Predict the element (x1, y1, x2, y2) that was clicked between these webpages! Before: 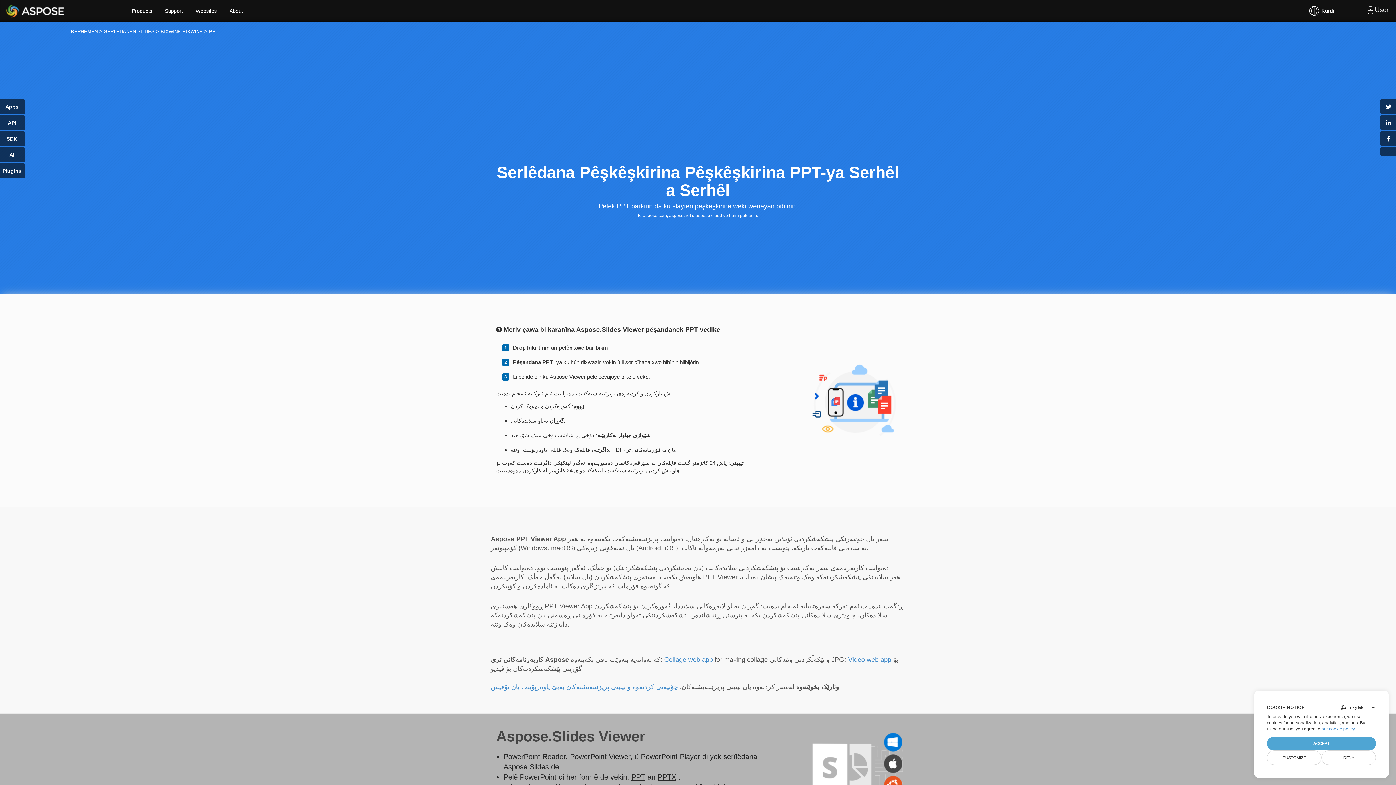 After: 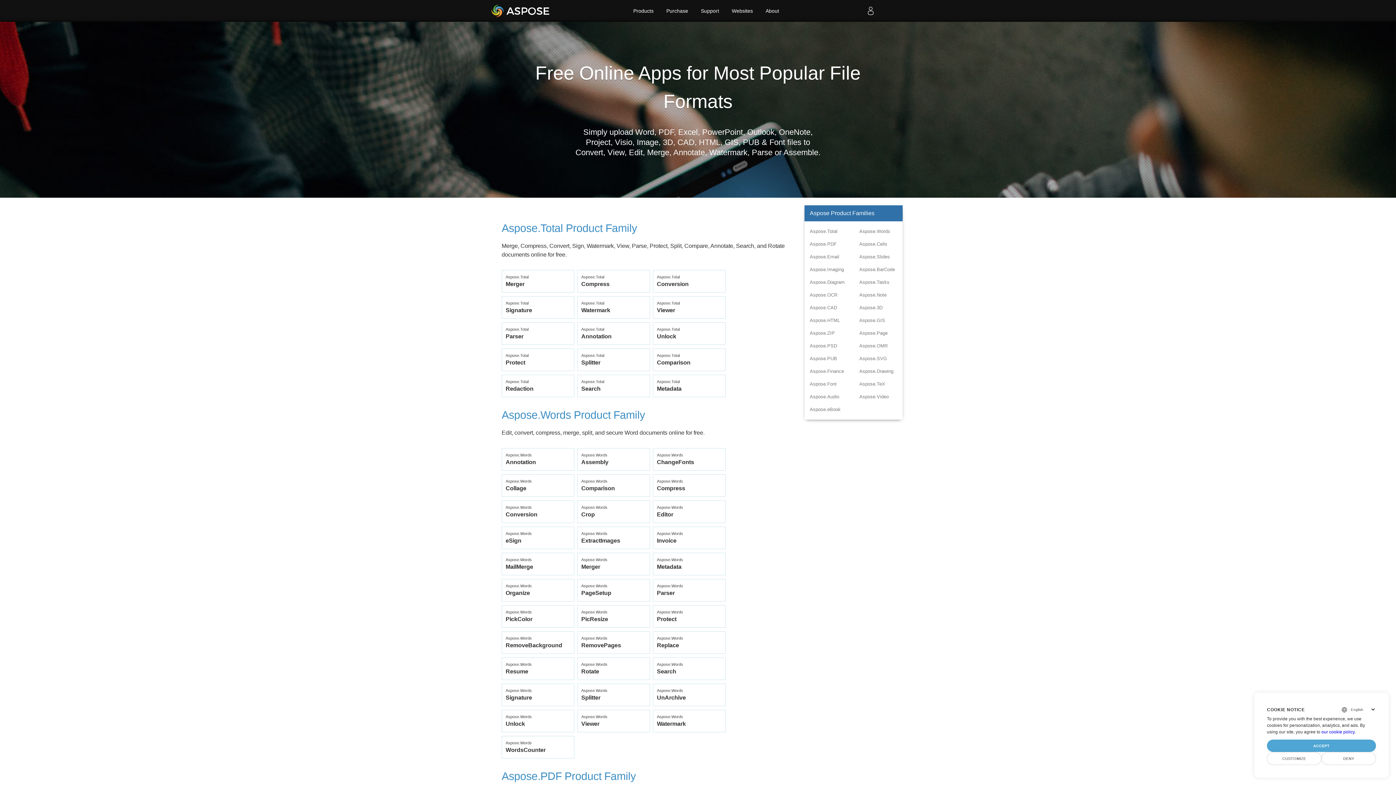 Action: label: BERHEMÊN  bbox: (70, 28, 99, 34)